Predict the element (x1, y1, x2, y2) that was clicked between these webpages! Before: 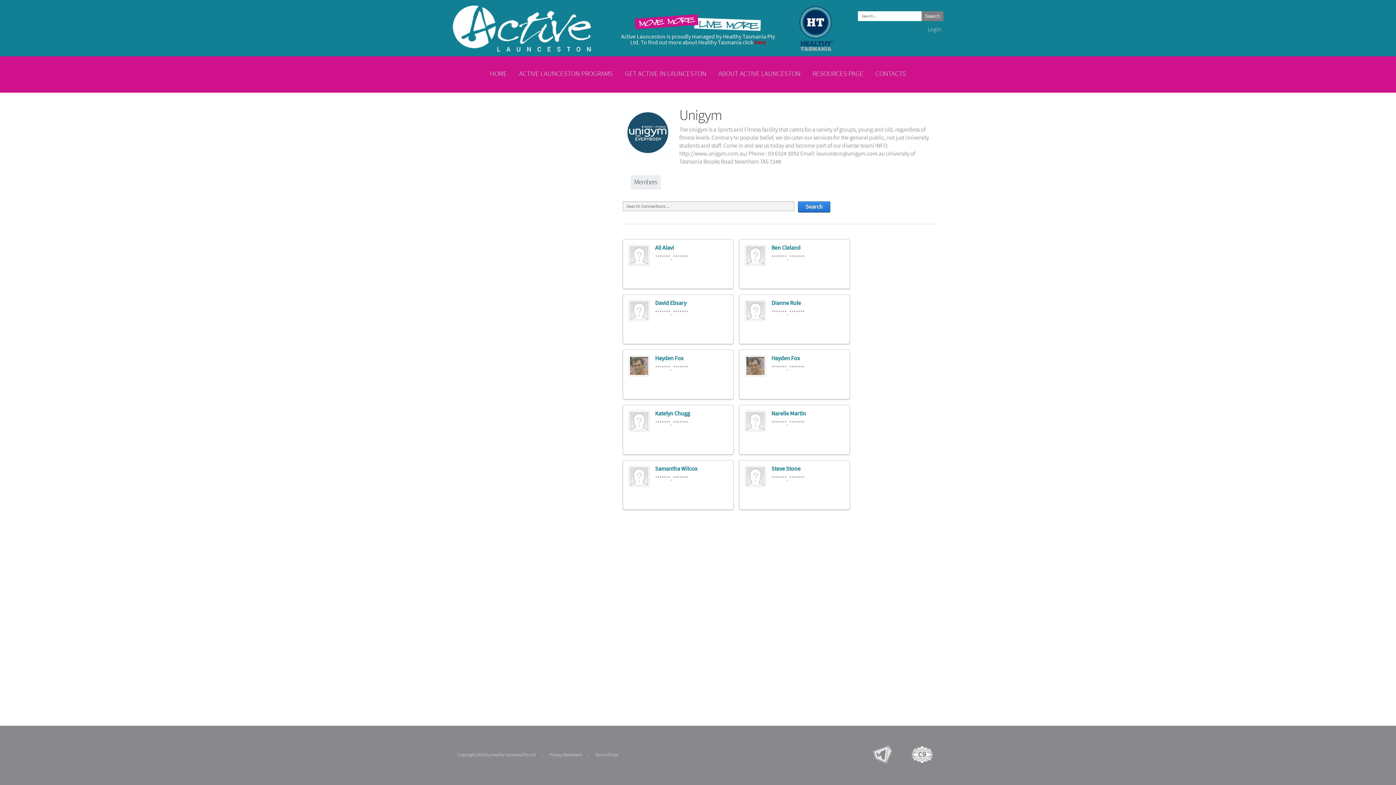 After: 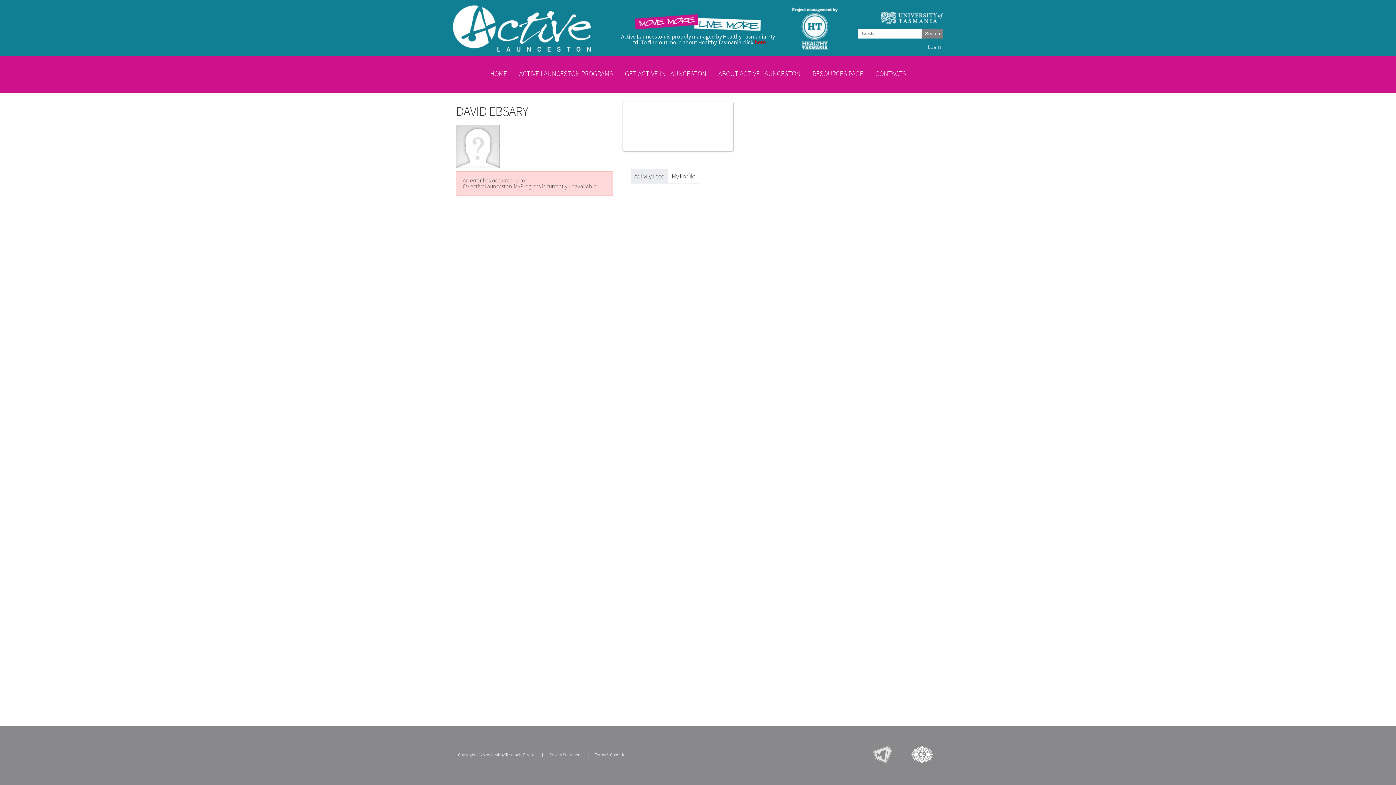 Action: bbox: (628, 300, 649, 321)